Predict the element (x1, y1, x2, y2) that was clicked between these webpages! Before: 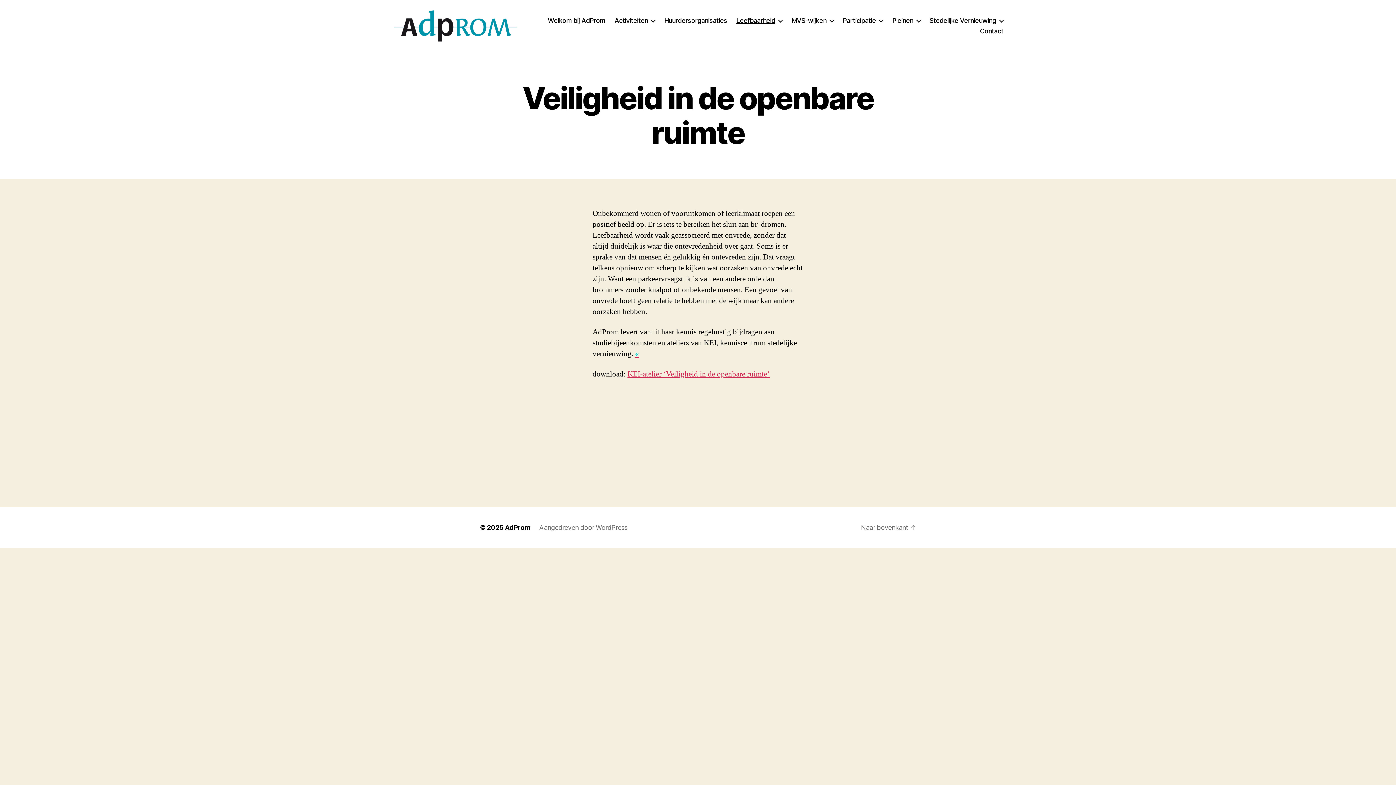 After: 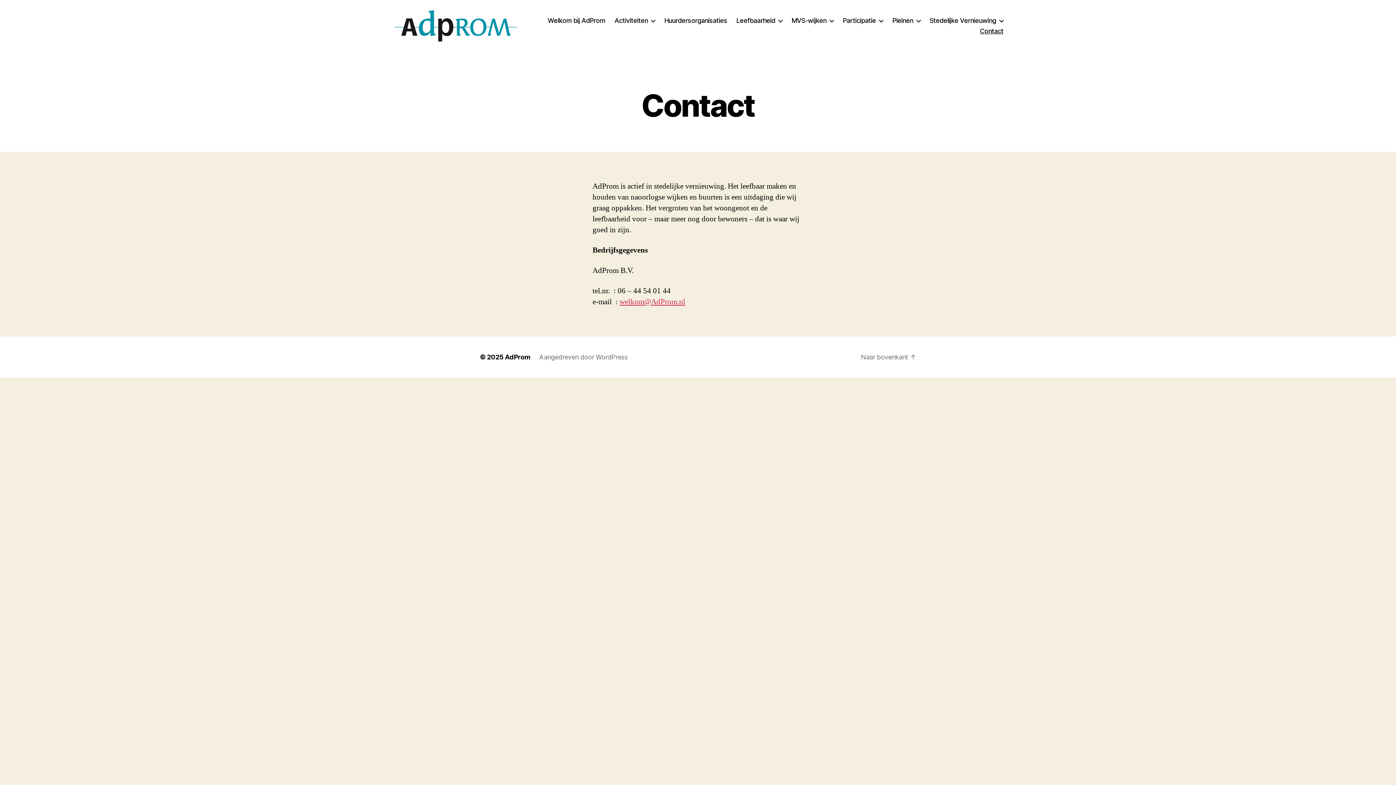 Action: bbox: (980, 27, 1003, 35) label: Contact